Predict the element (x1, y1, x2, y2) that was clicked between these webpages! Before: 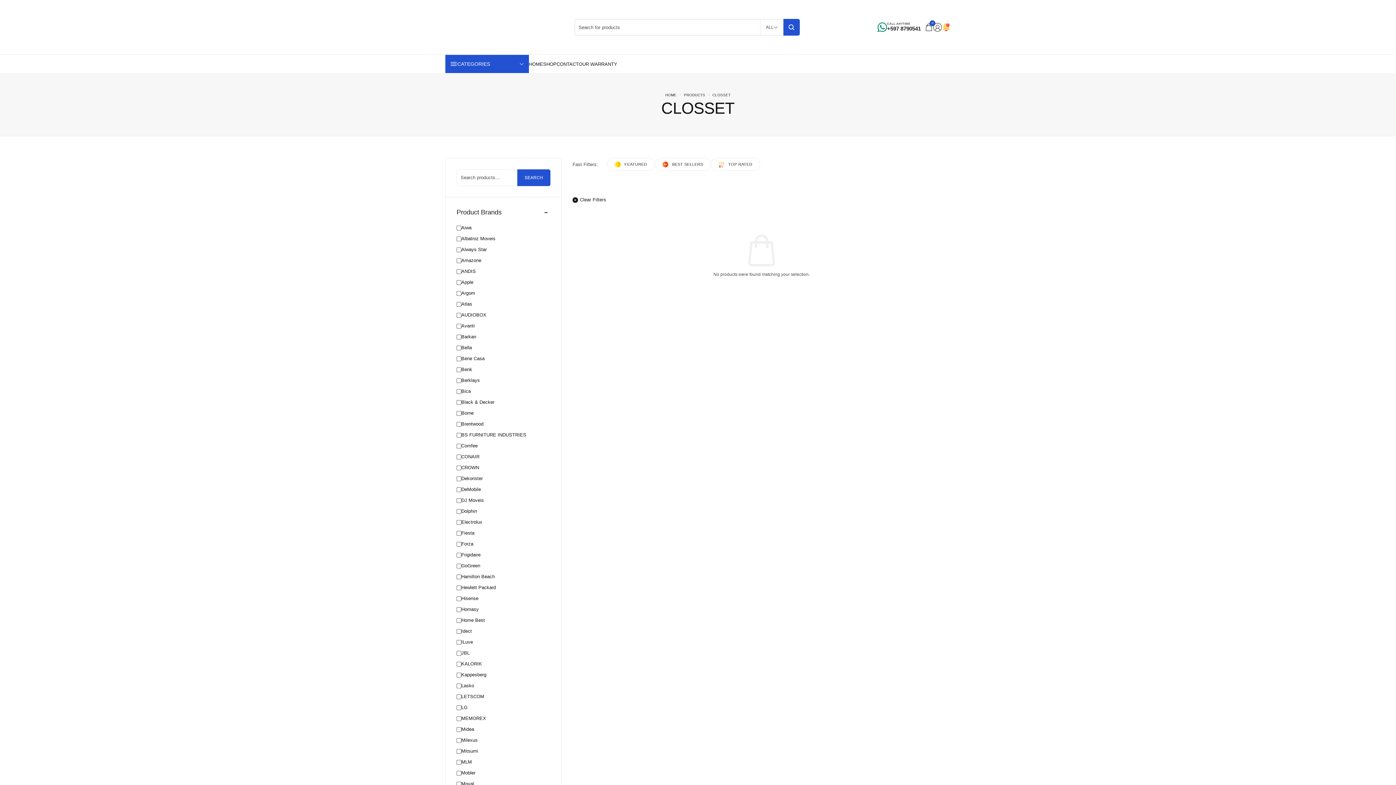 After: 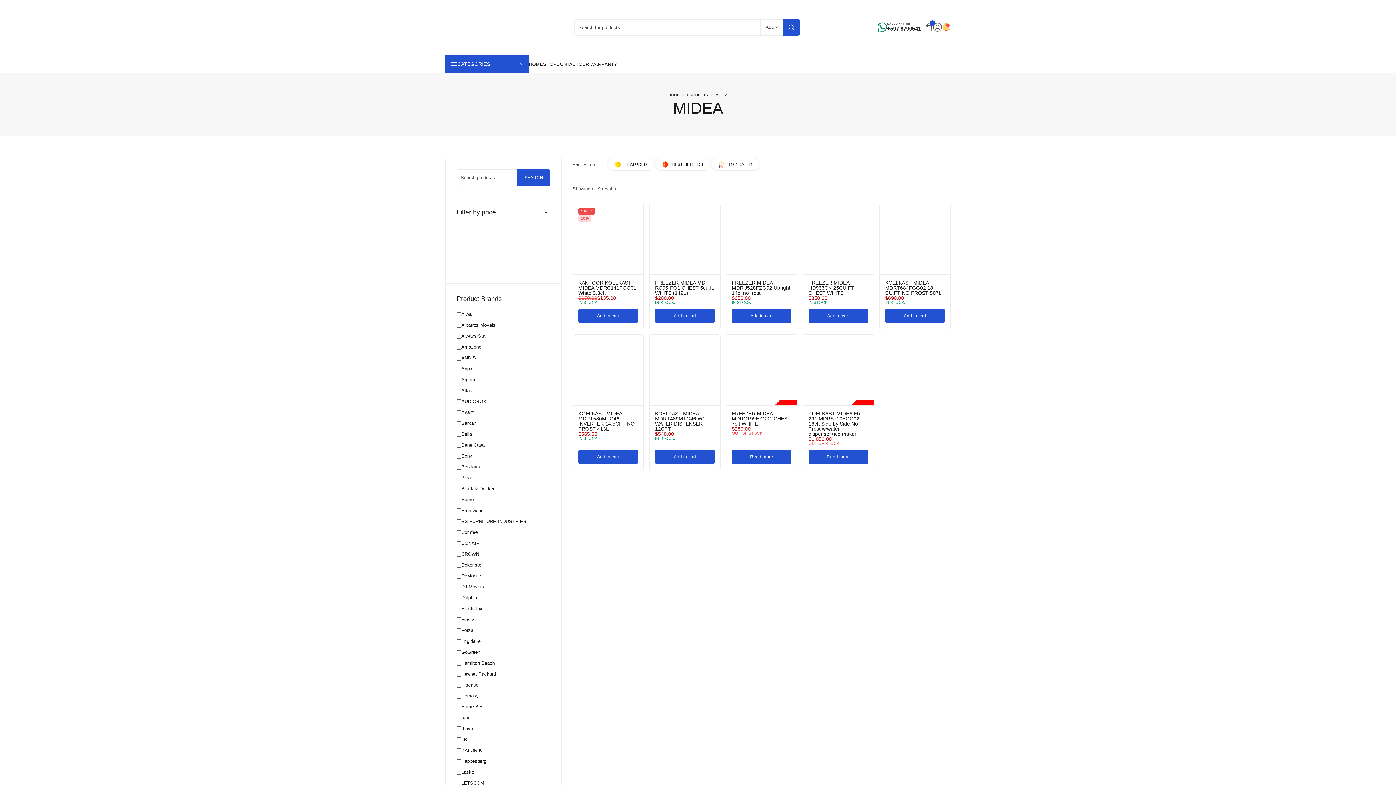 Action: bbox: (456, 726, 550, 733) label: ✓
Midea